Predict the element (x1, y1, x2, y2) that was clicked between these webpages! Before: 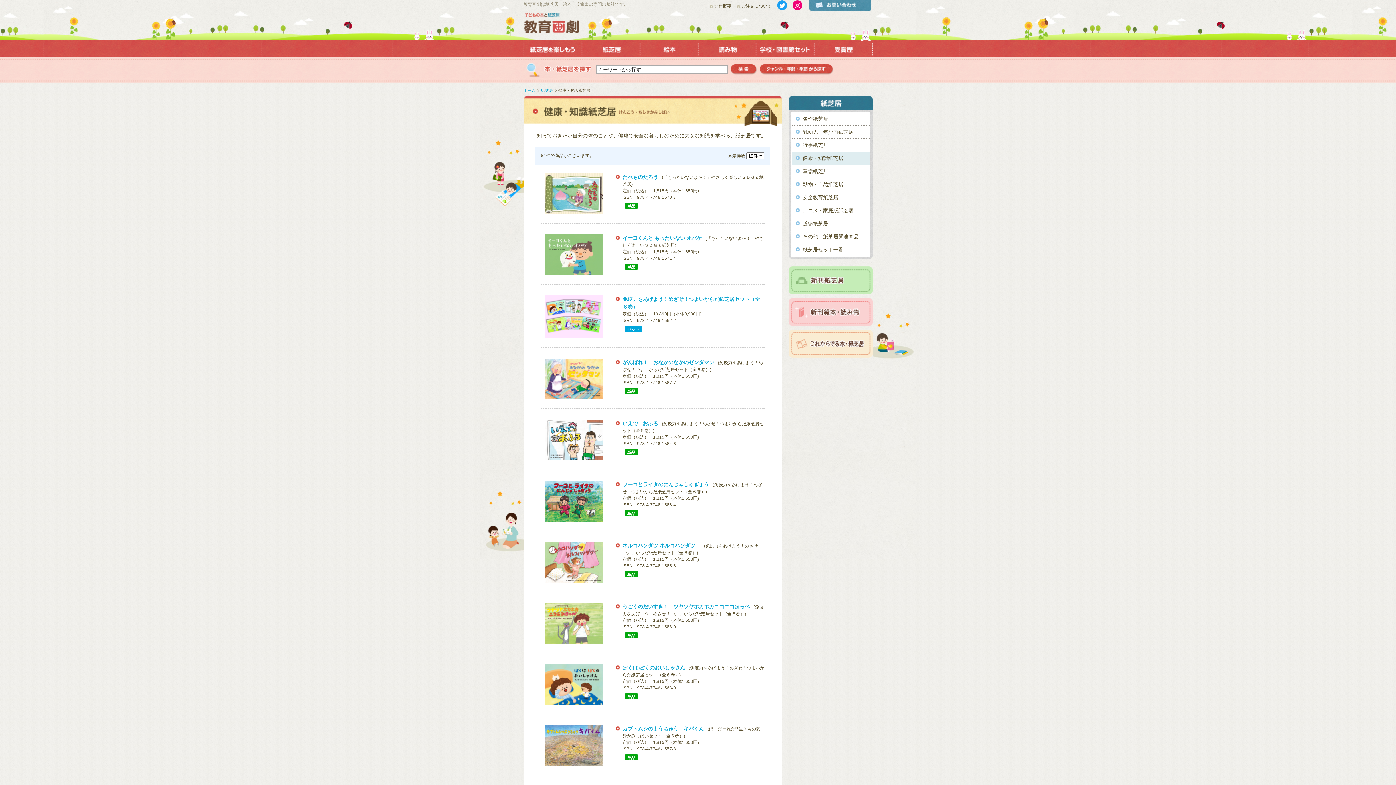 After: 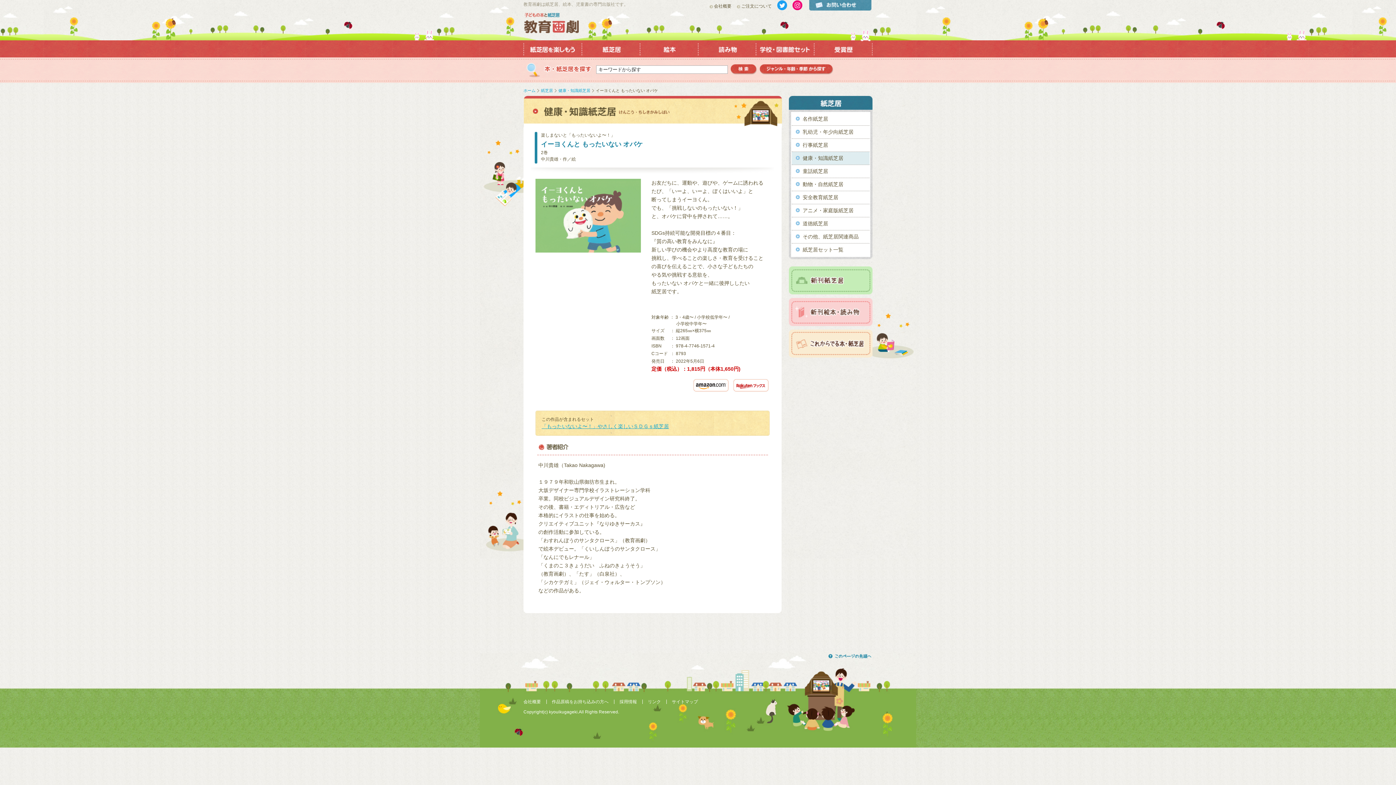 Action: bbox: (544, 270, 602, 276)